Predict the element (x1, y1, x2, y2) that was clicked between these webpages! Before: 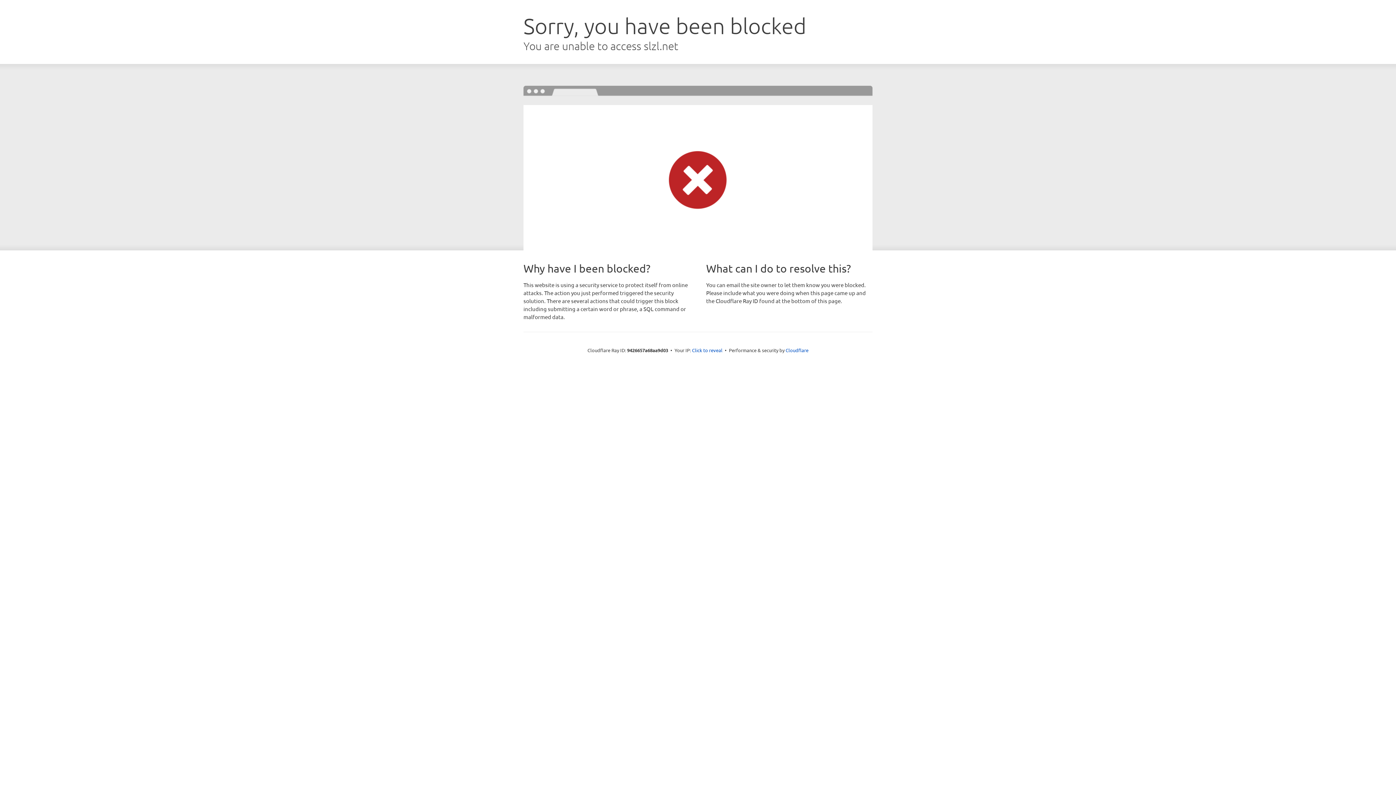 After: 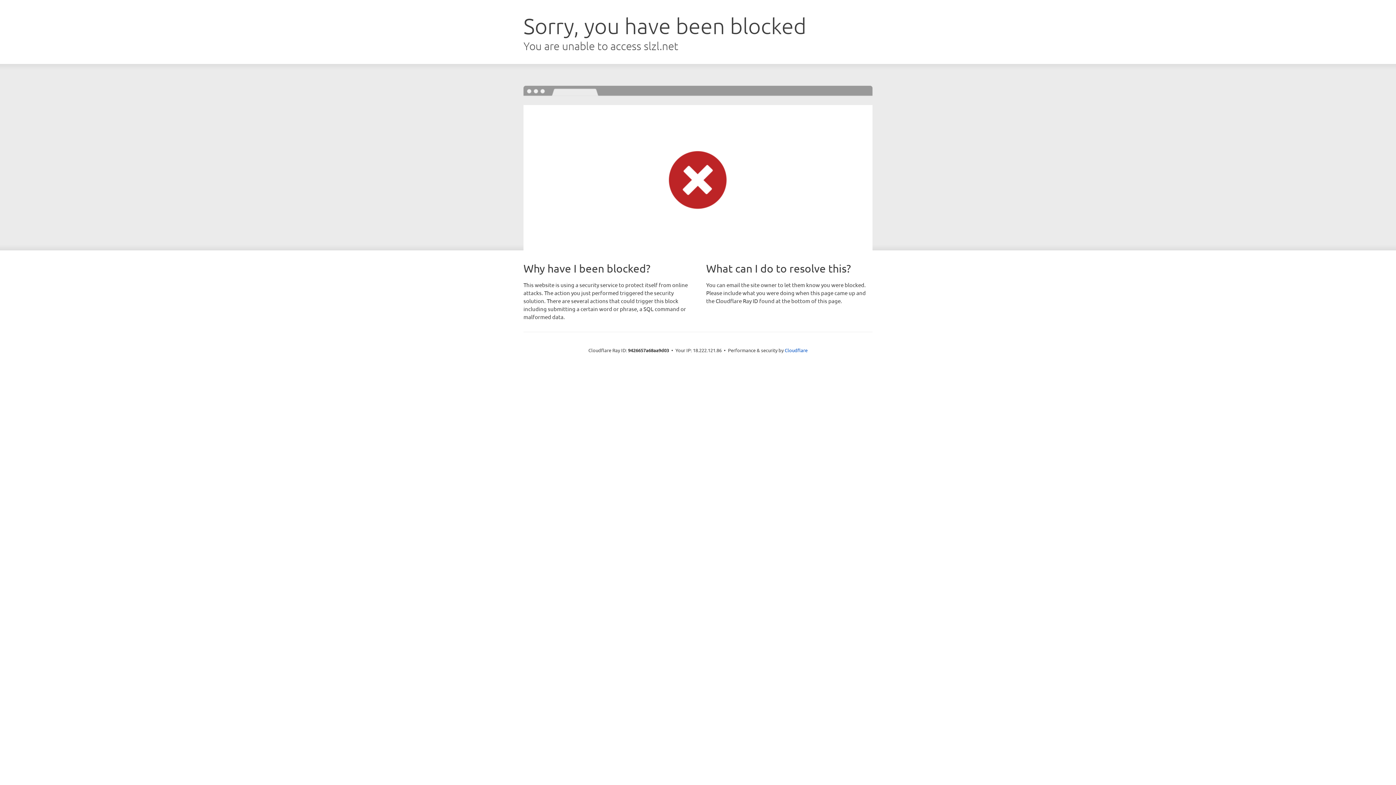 Action: bbox: (692, 346, 722, 353) label: Click to reveal